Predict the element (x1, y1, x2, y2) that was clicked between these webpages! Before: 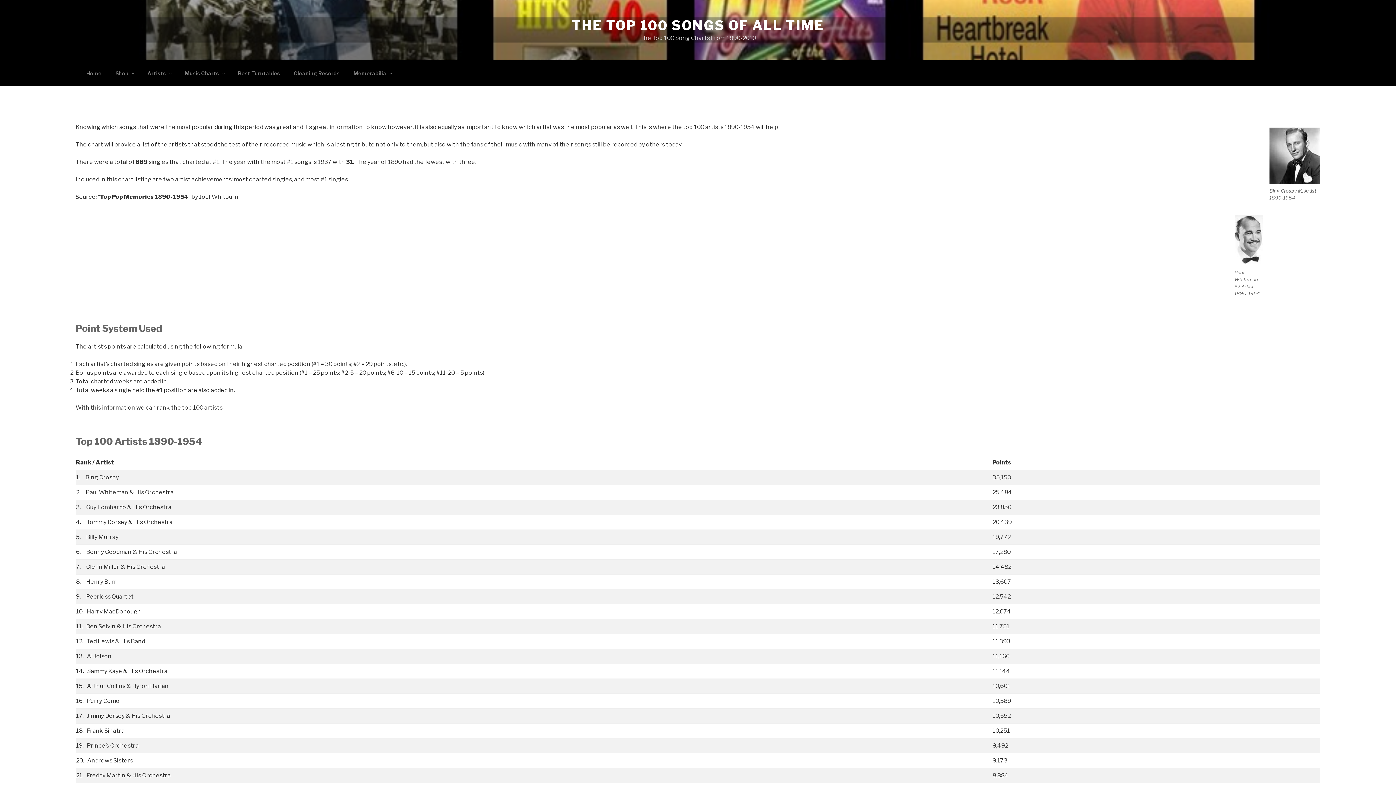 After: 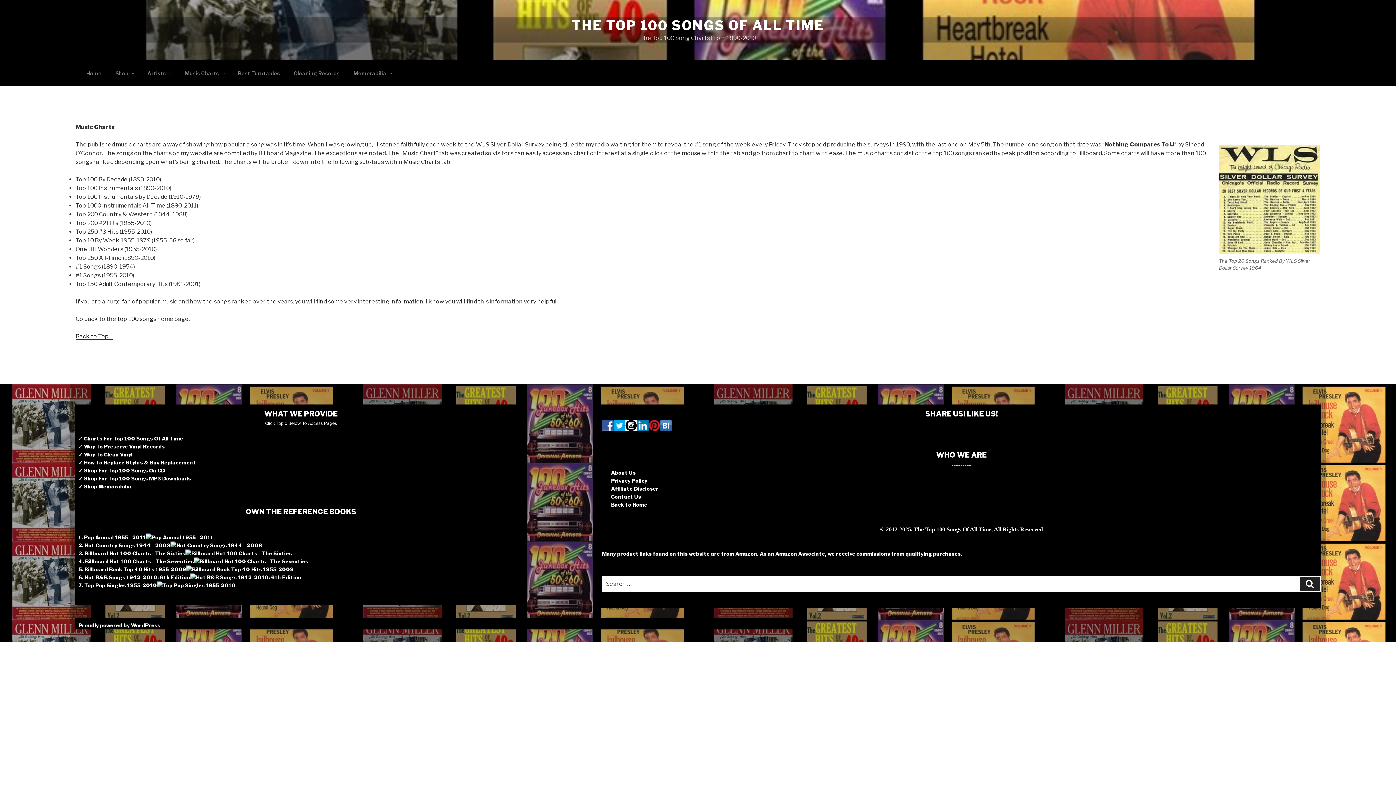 Action: label: Music Charts bbox: (178, 64, 230, 82)